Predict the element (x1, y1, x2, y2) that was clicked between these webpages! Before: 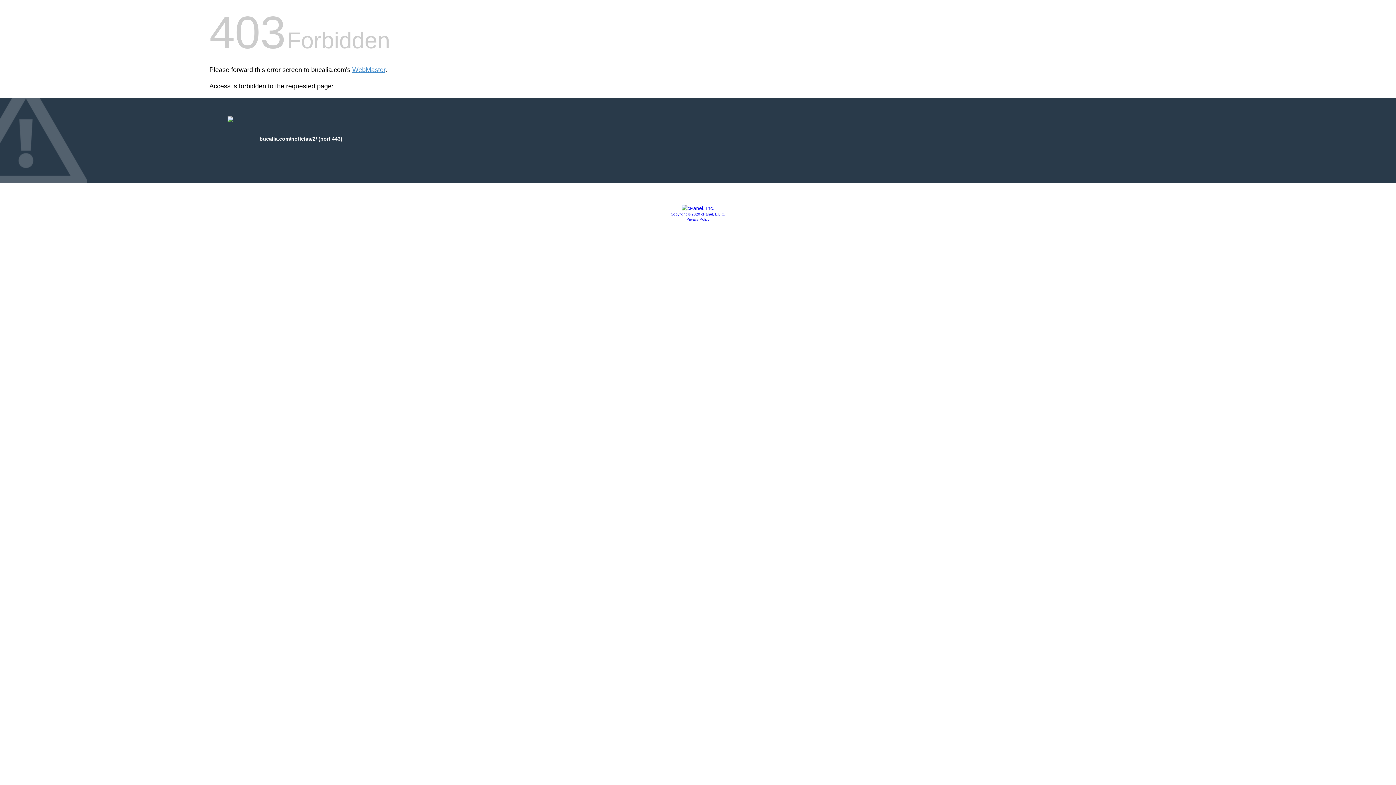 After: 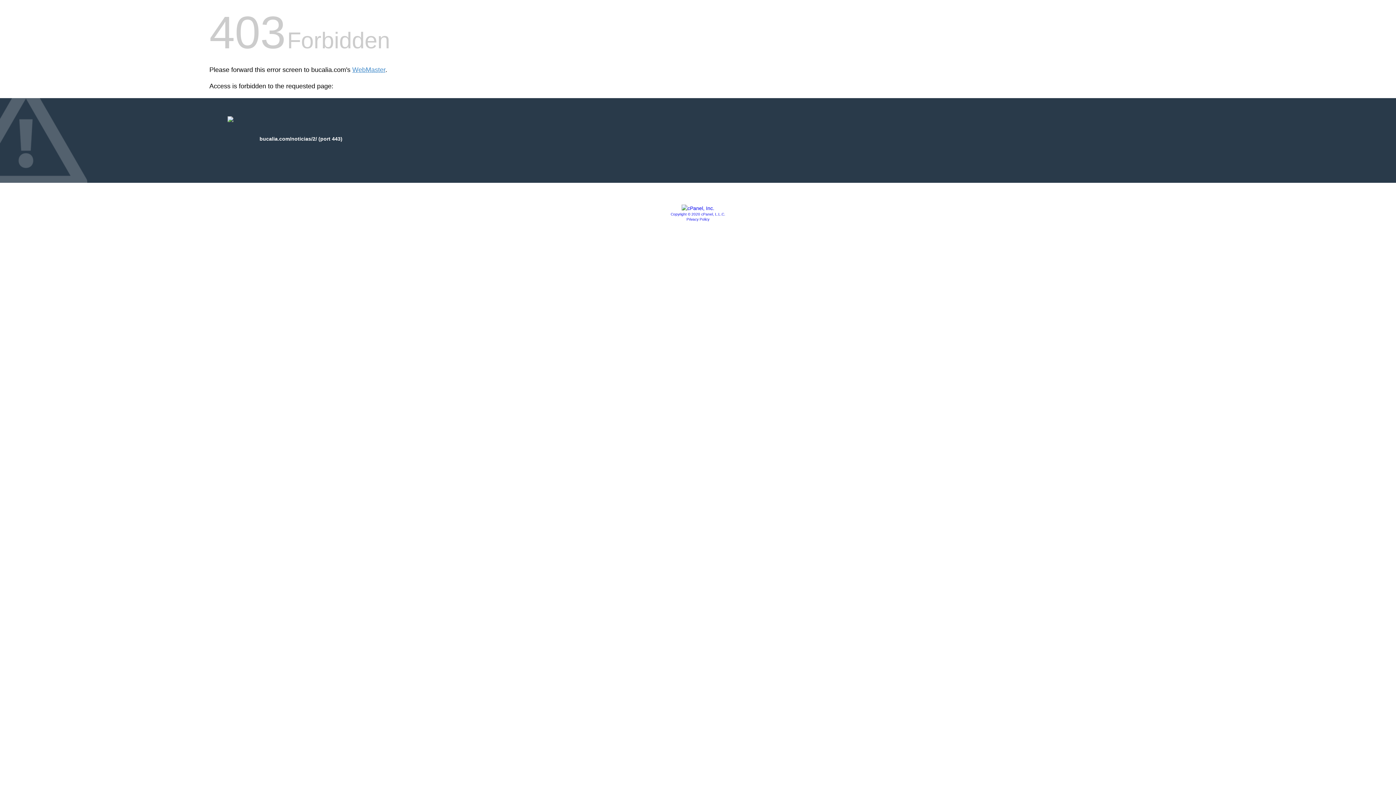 Action: bbox: (681, 205, 714, 211)